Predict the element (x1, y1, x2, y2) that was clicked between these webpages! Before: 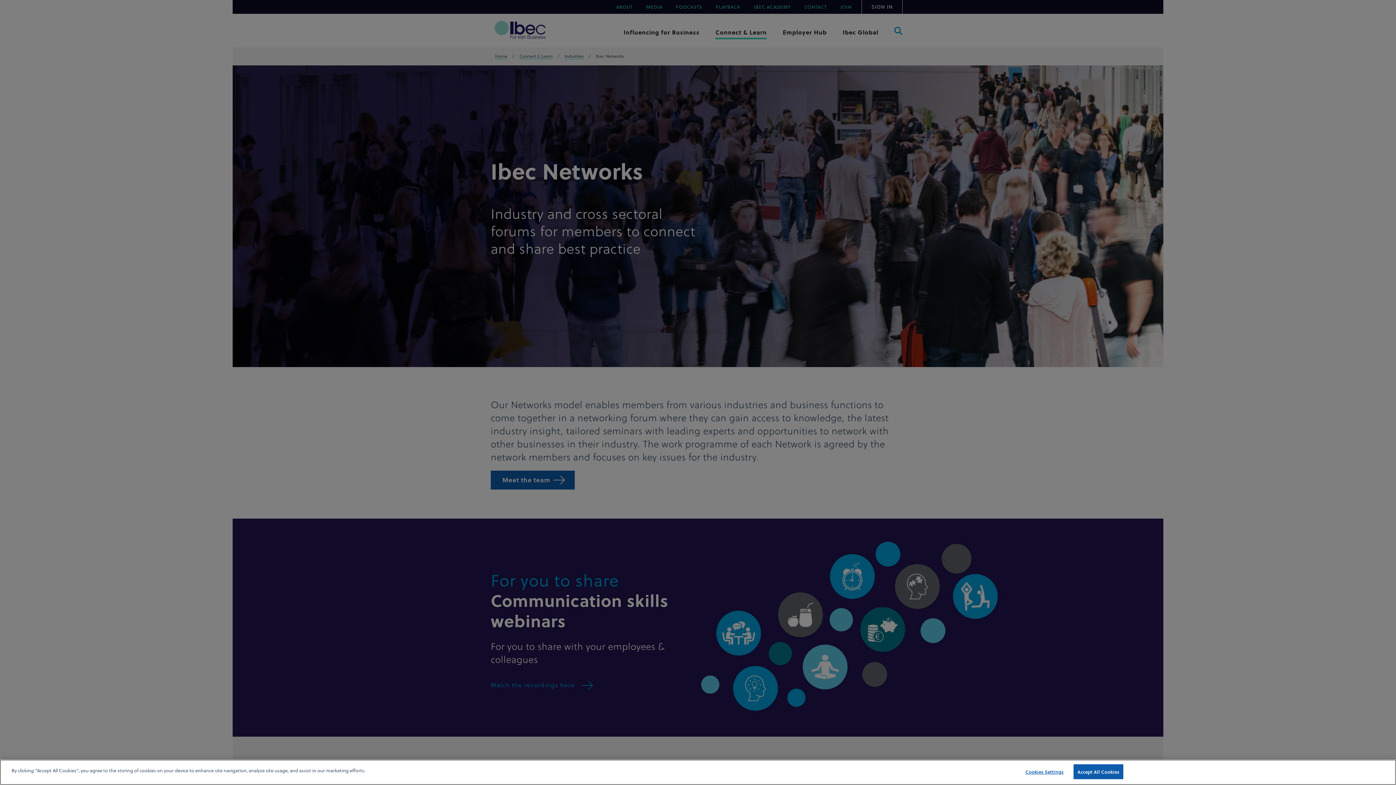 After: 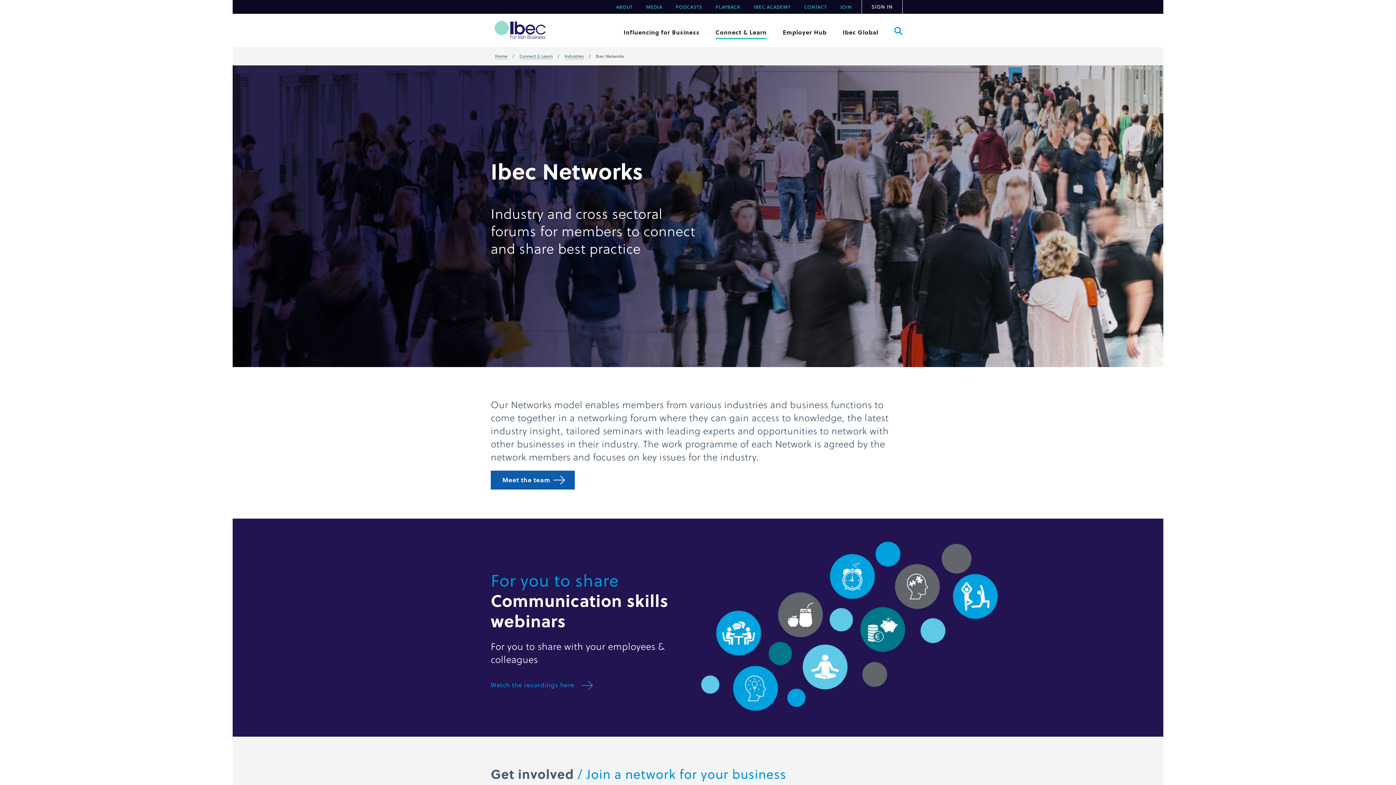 Action: bbox: (1073, 764, 1123, 779) label: Accept All Cookies